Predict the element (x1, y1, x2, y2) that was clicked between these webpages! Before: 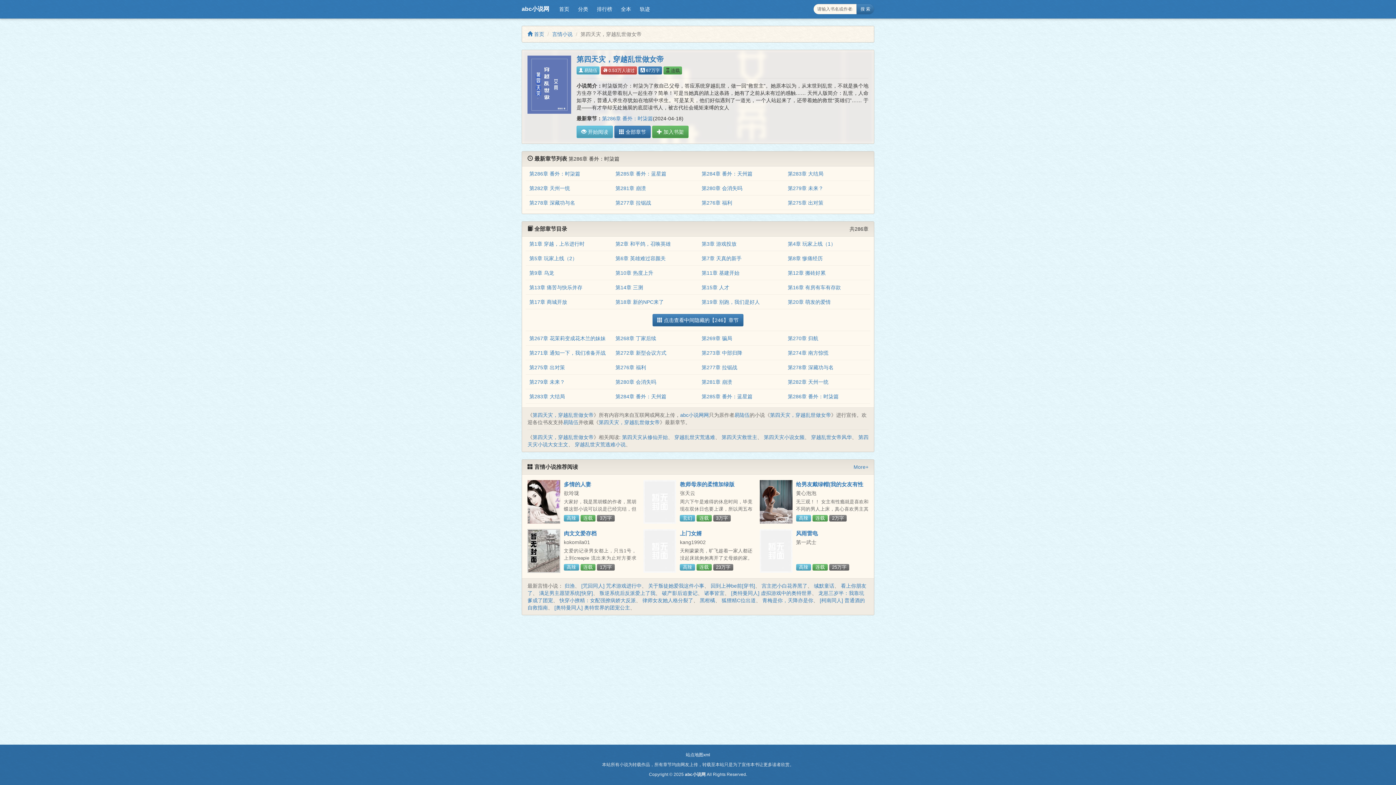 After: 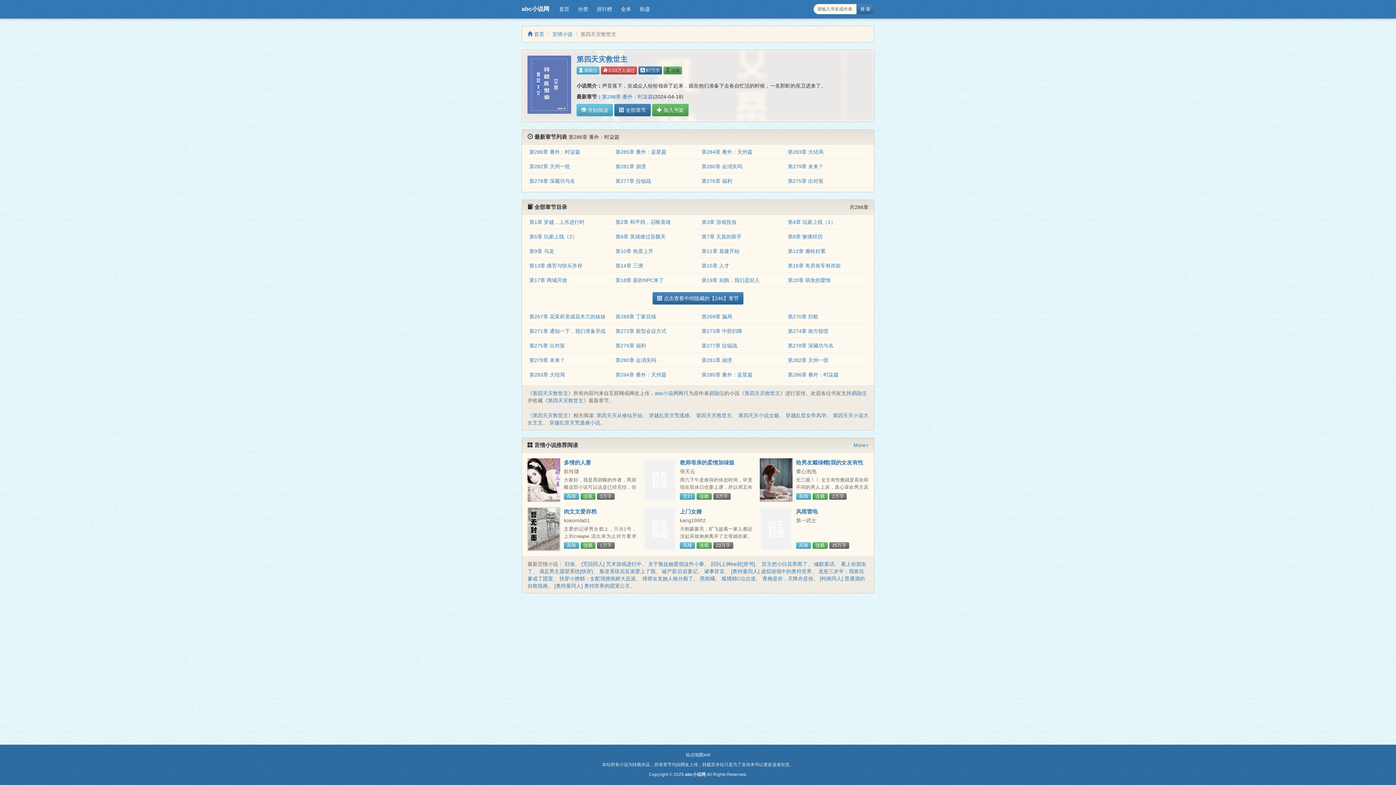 Action: label: 第四天灾救世主 bbox: (721, 434, 757, 440)